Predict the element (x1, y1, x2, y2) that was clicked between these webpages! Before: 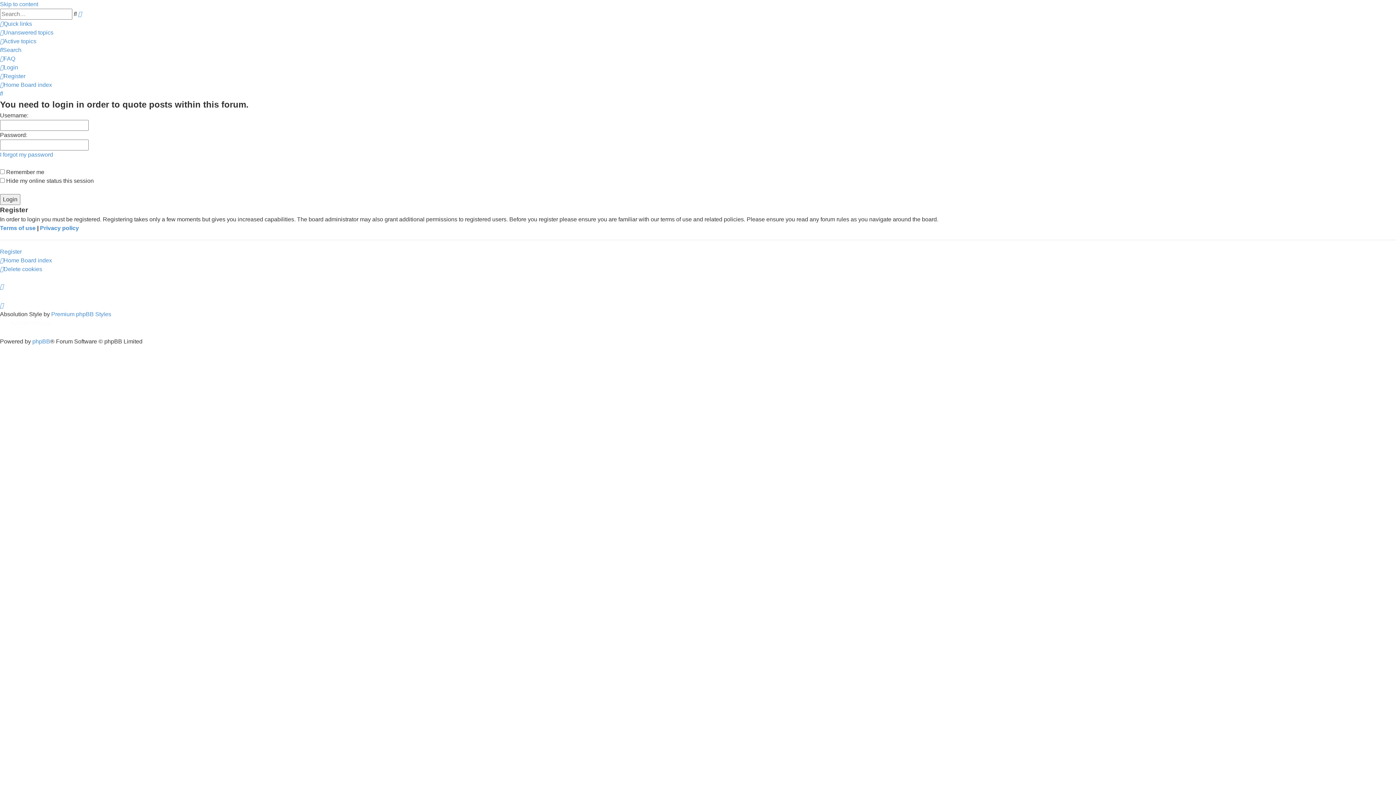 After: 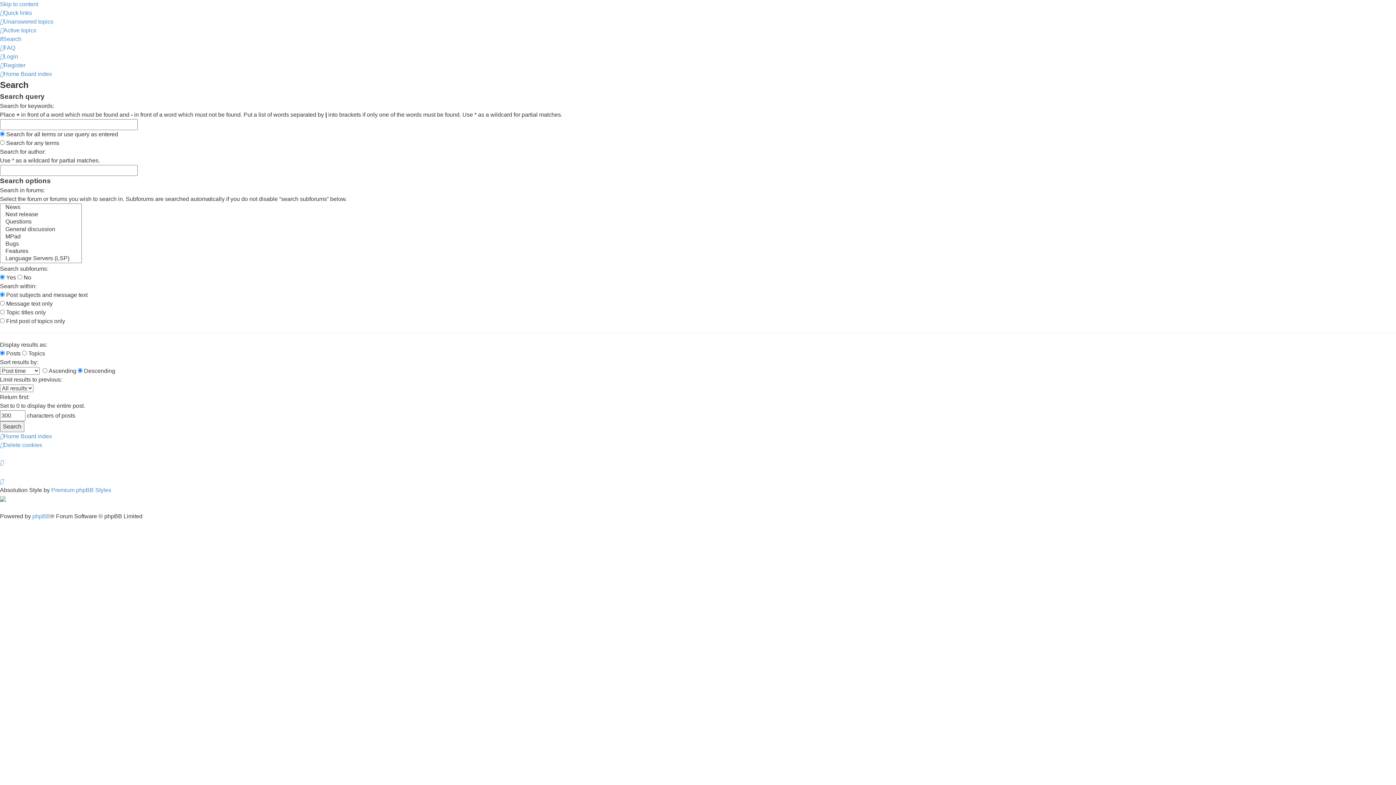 Action: label: Advanced search bbox: (78, 10, 81, 17)